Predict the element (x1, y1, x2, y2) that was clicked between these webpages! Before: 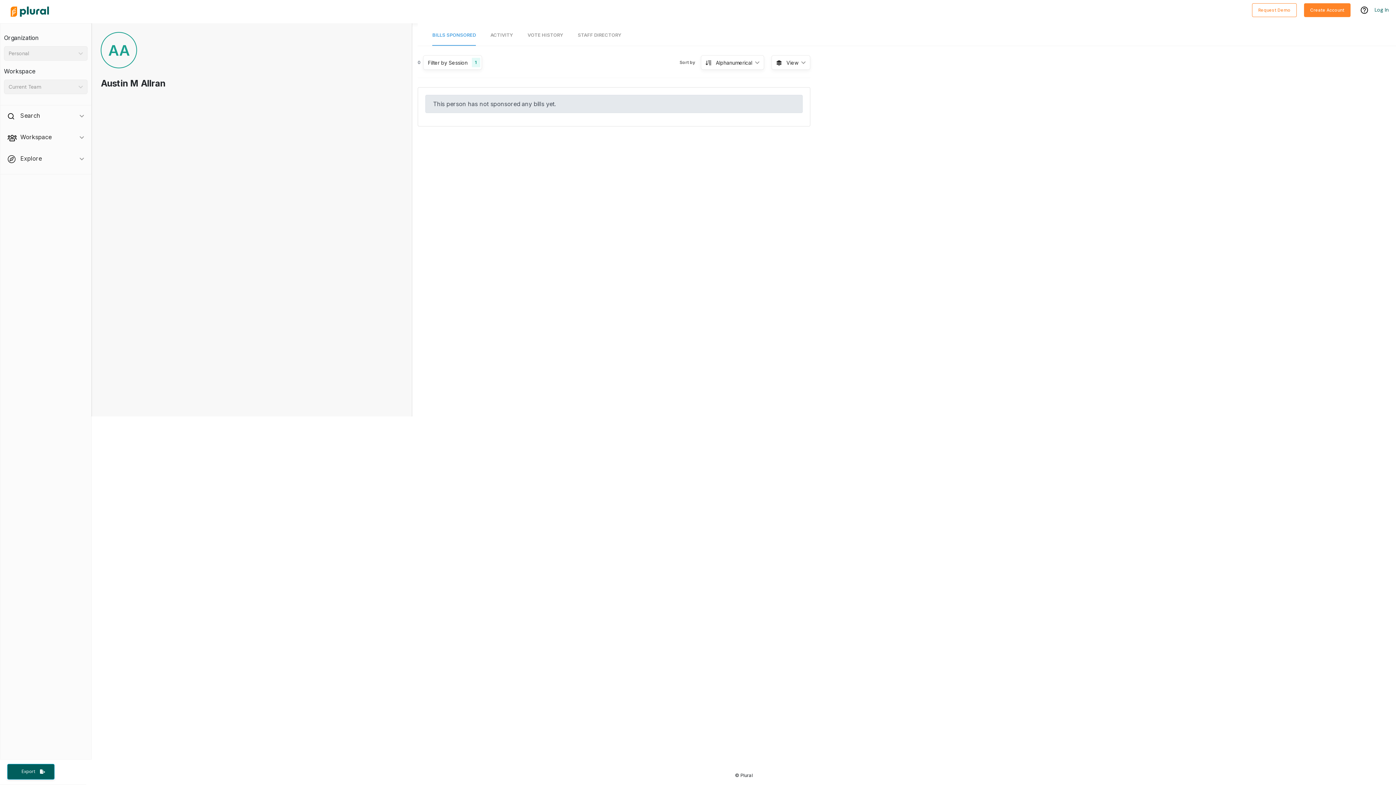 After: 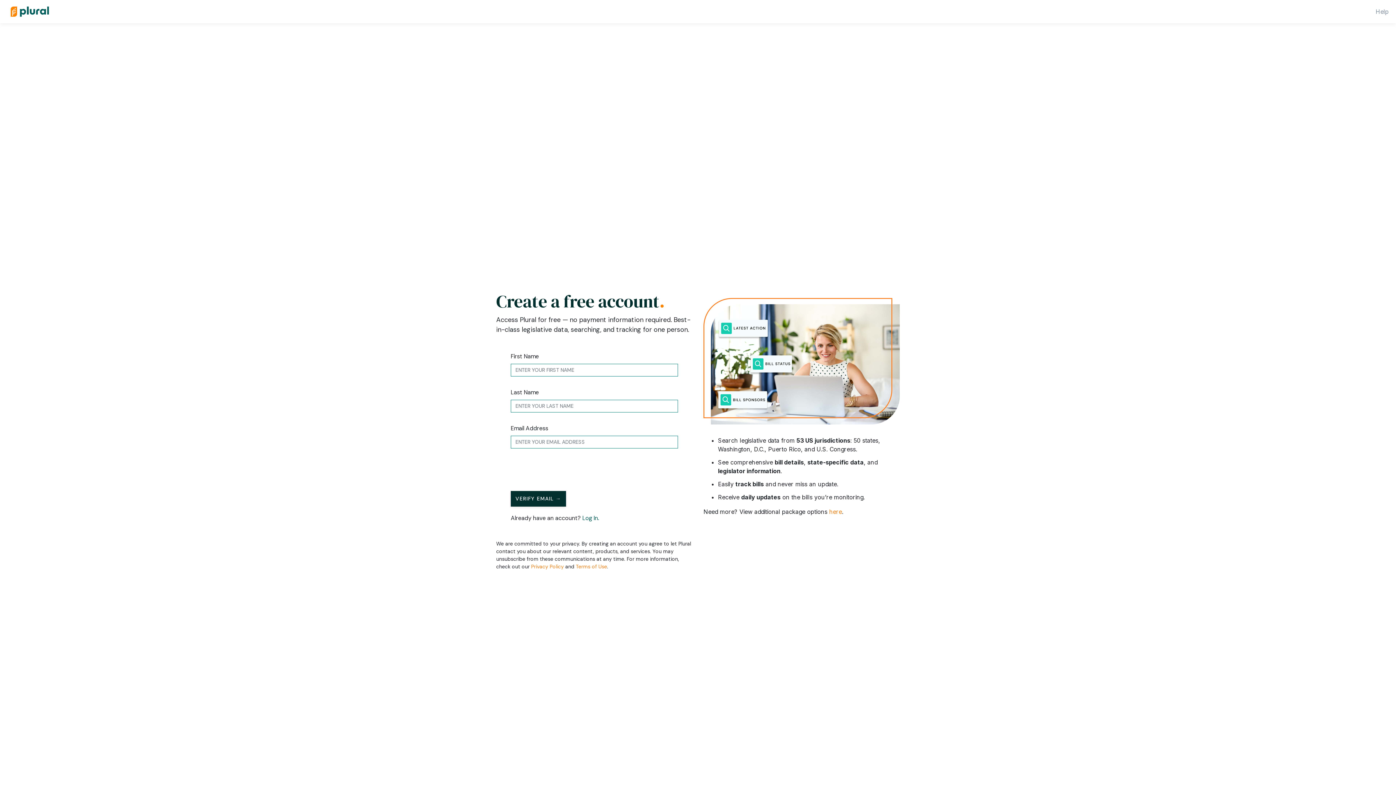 Action: bbox: (1304, 3, 1350, 17) label: Create Account